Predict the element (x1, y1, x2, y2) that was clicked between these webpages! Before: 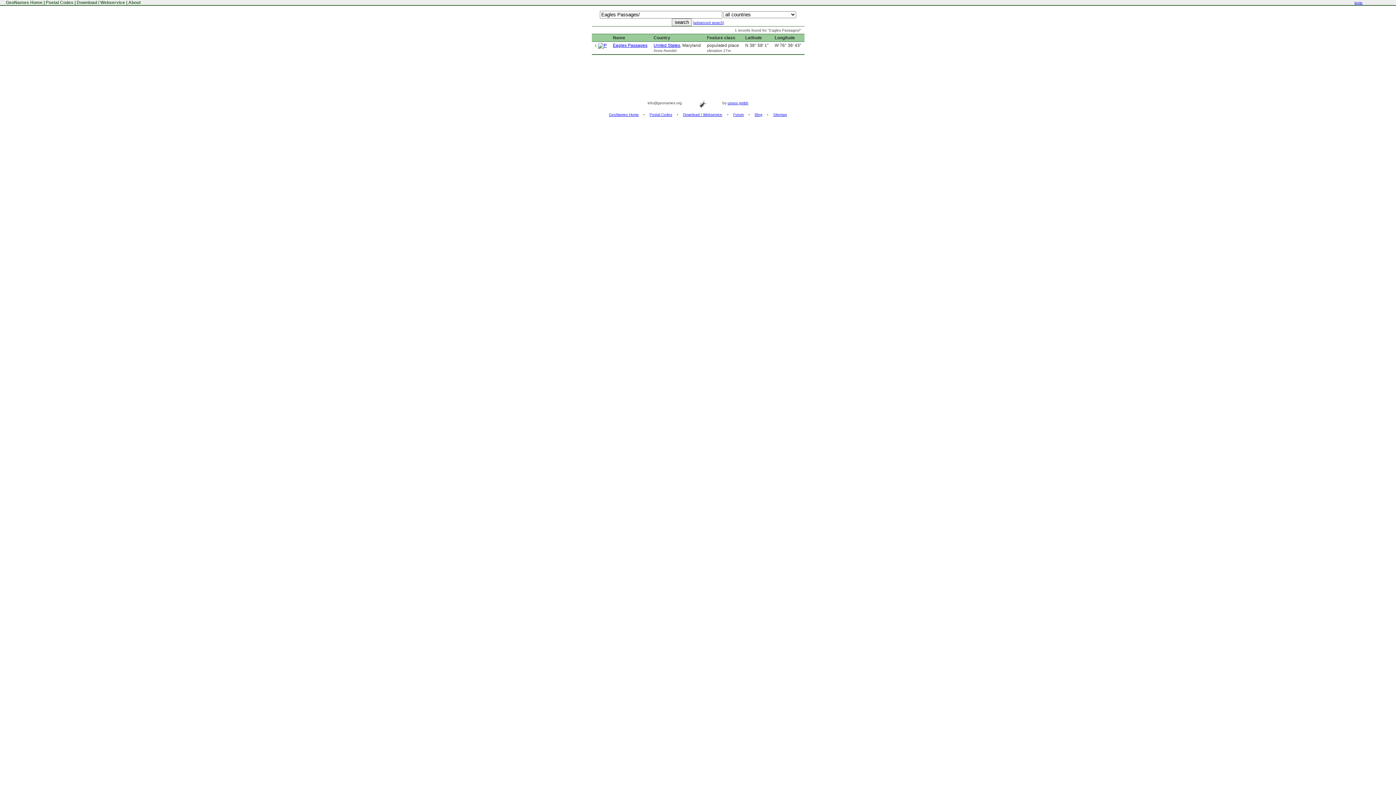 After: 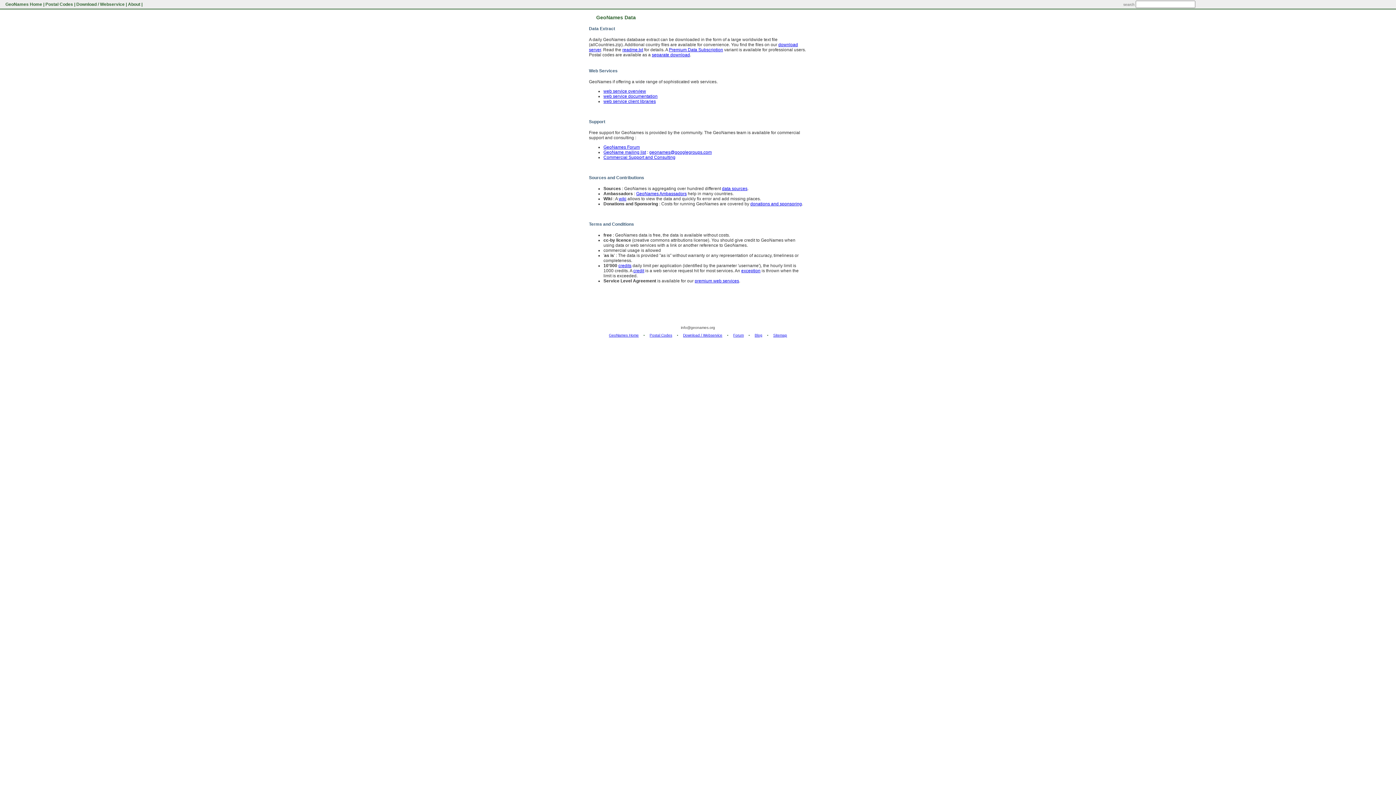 Action: bbox: (683, 112, 722, 116) label: Download / Webservice